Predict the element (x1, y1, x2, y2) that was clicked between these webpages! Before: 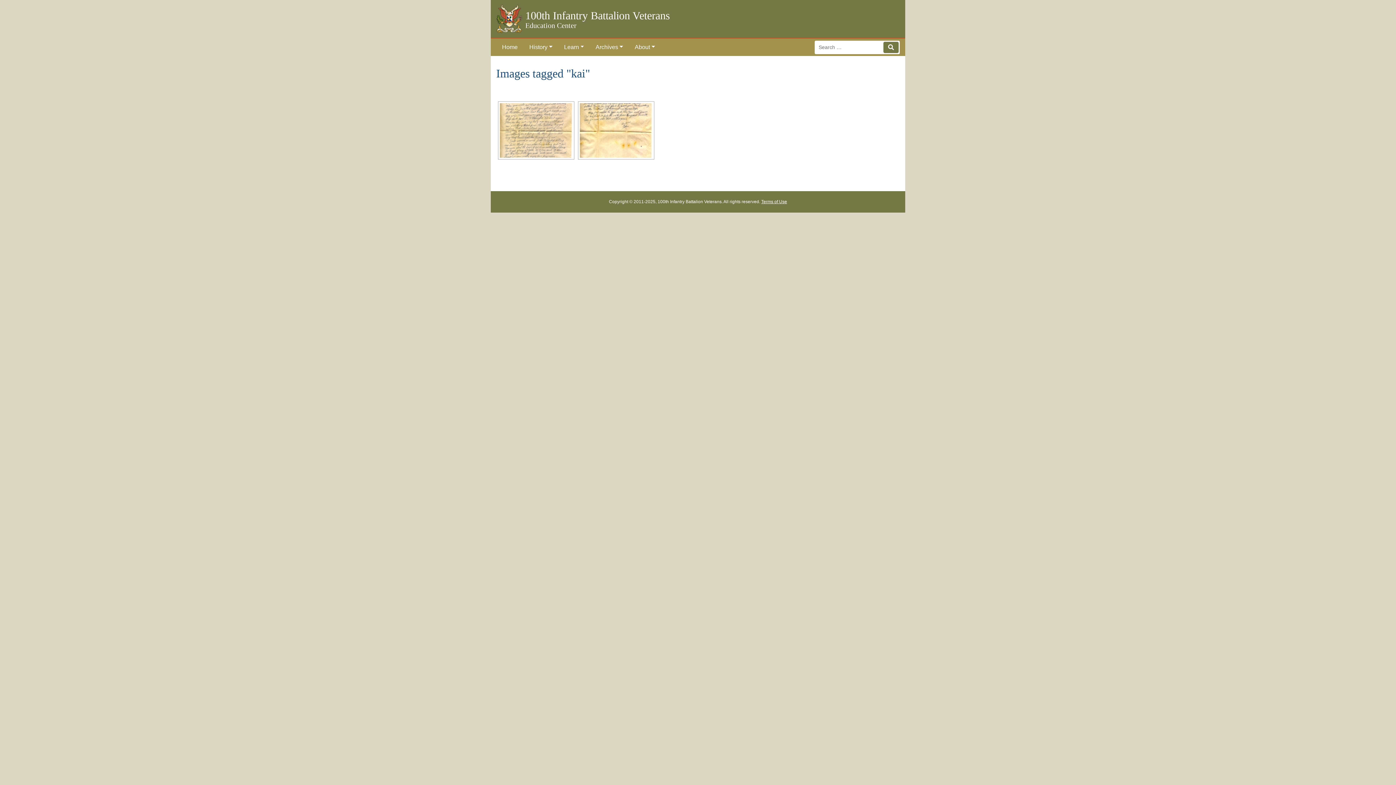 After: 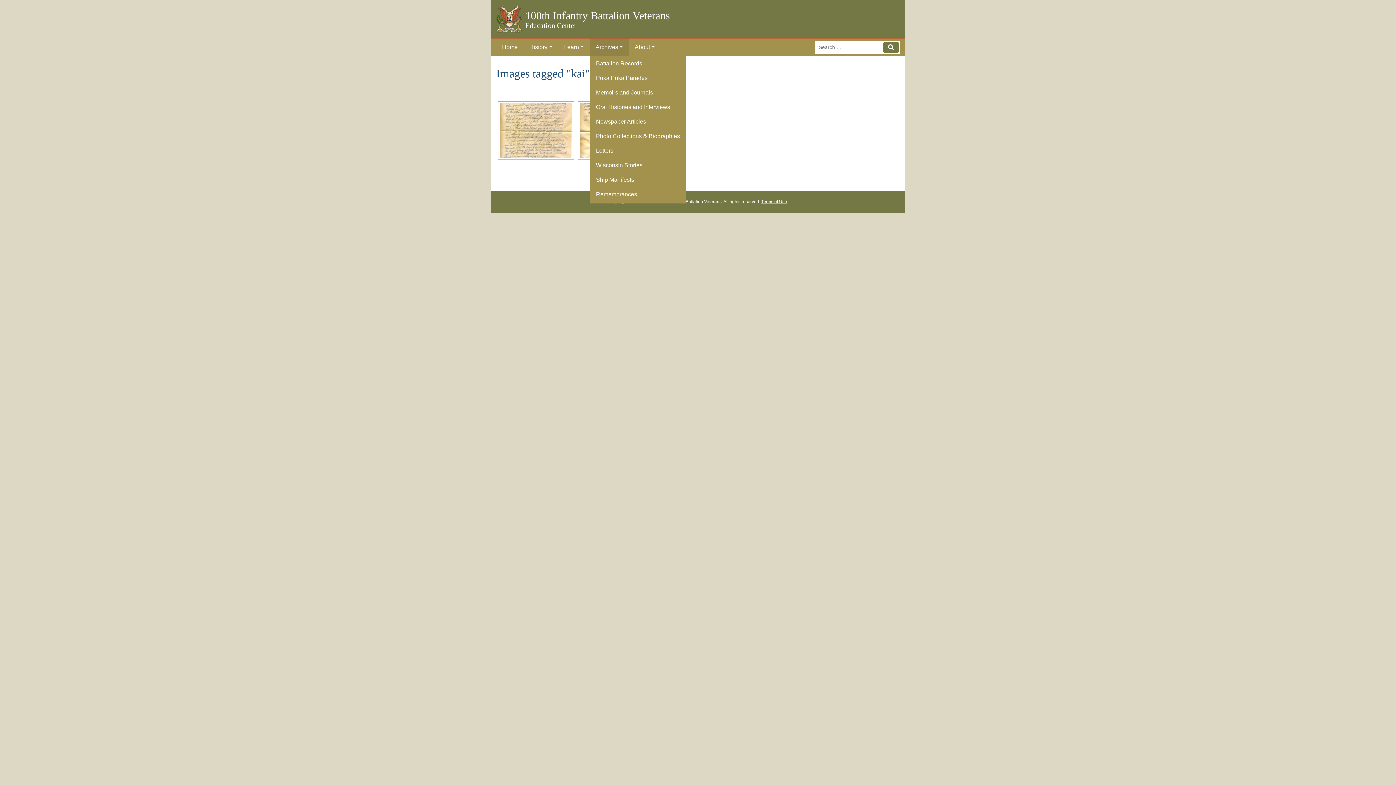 Action: label: Archives bbox: (589, 38, 629, 56)